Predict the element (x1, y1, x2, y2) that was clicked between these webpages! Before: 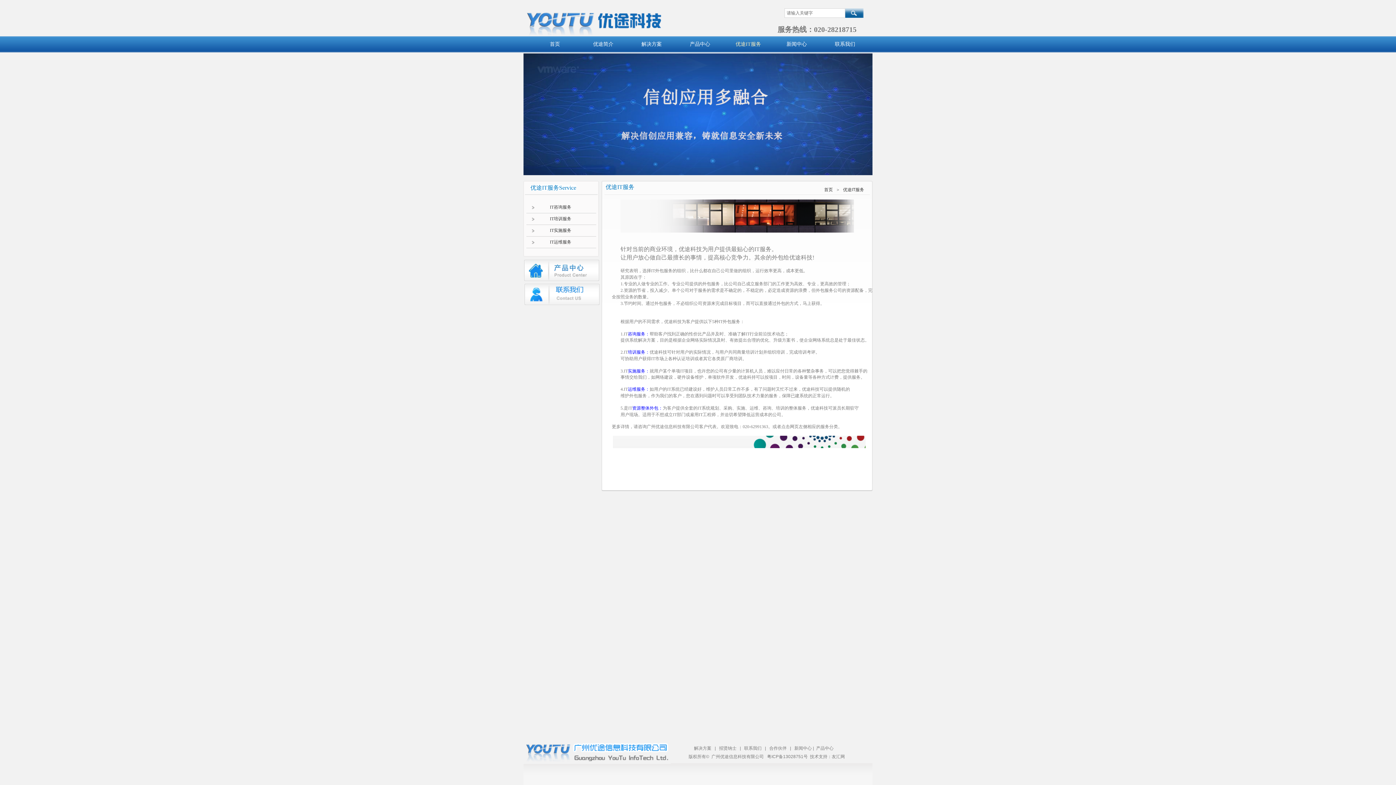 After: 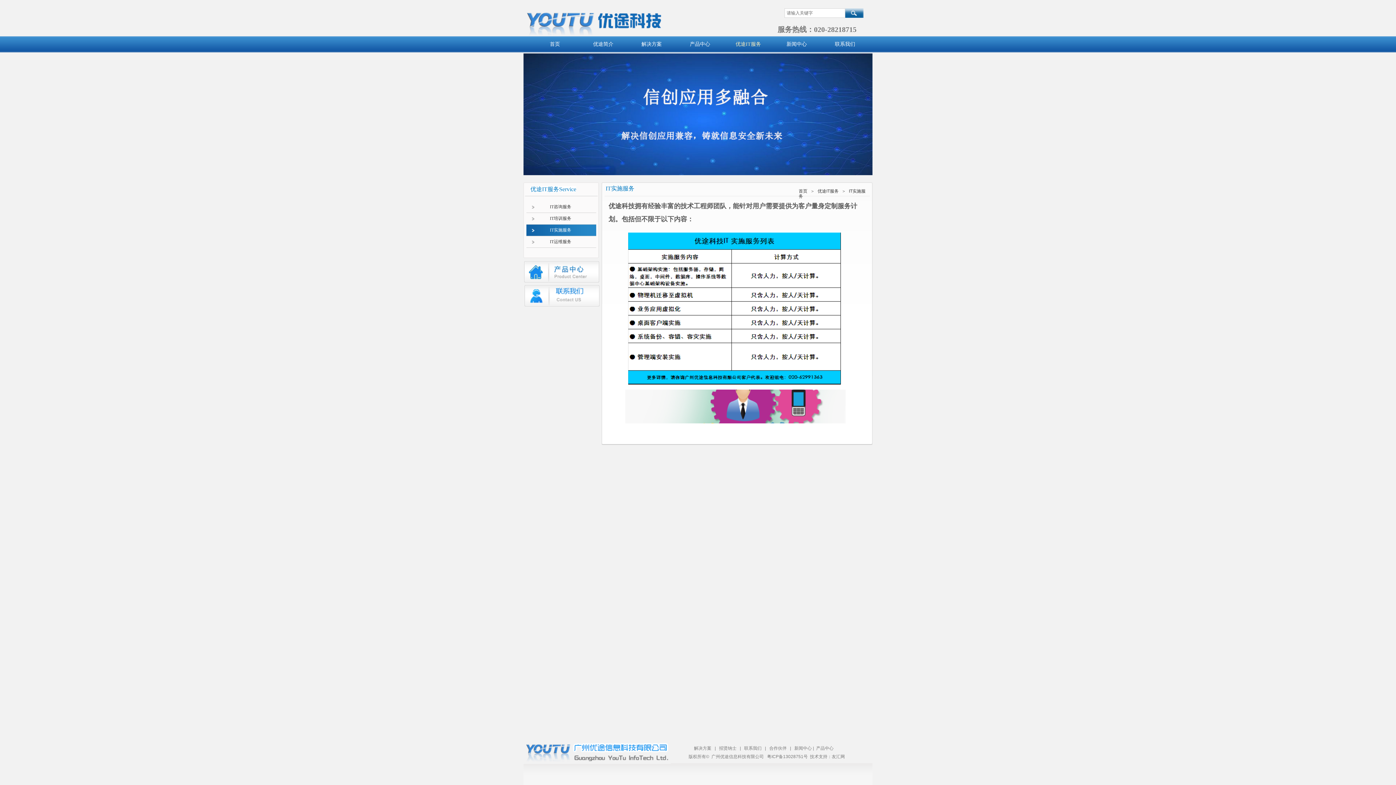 Action: label: IT实施服务 bbox: (530, 225, 594, 236)